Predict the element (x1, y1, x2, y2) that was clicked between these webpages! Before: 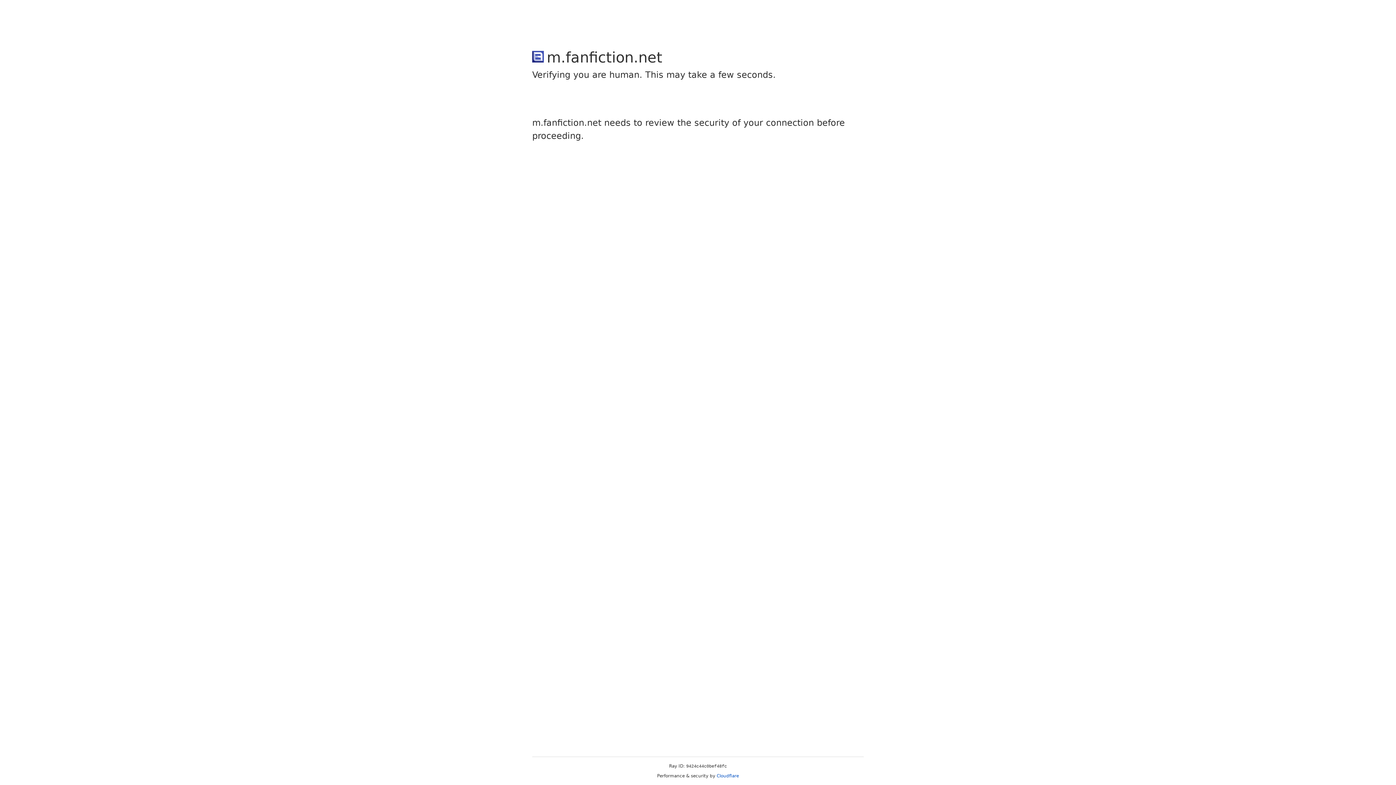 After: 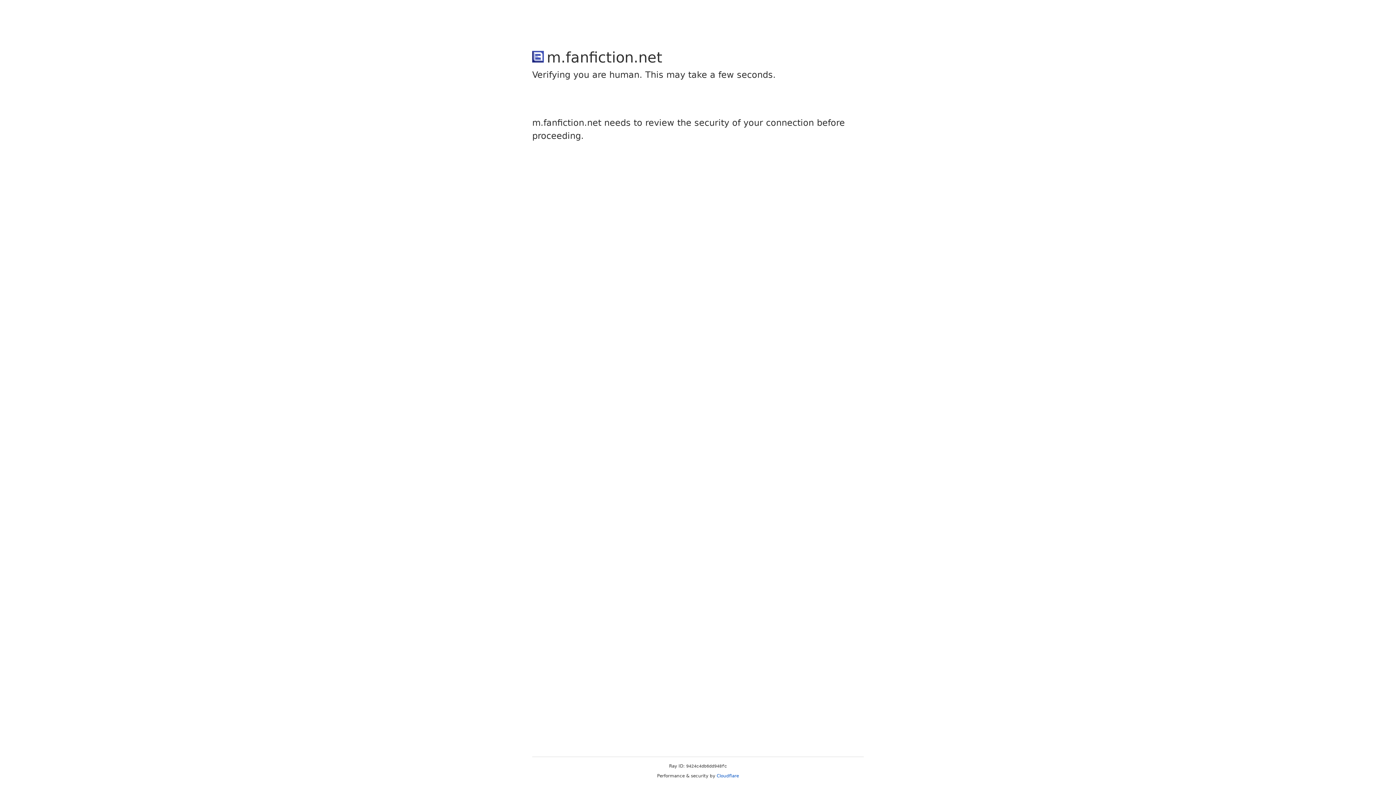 Action: bbox: (716, 773, 739, 778) label: Cloudflare